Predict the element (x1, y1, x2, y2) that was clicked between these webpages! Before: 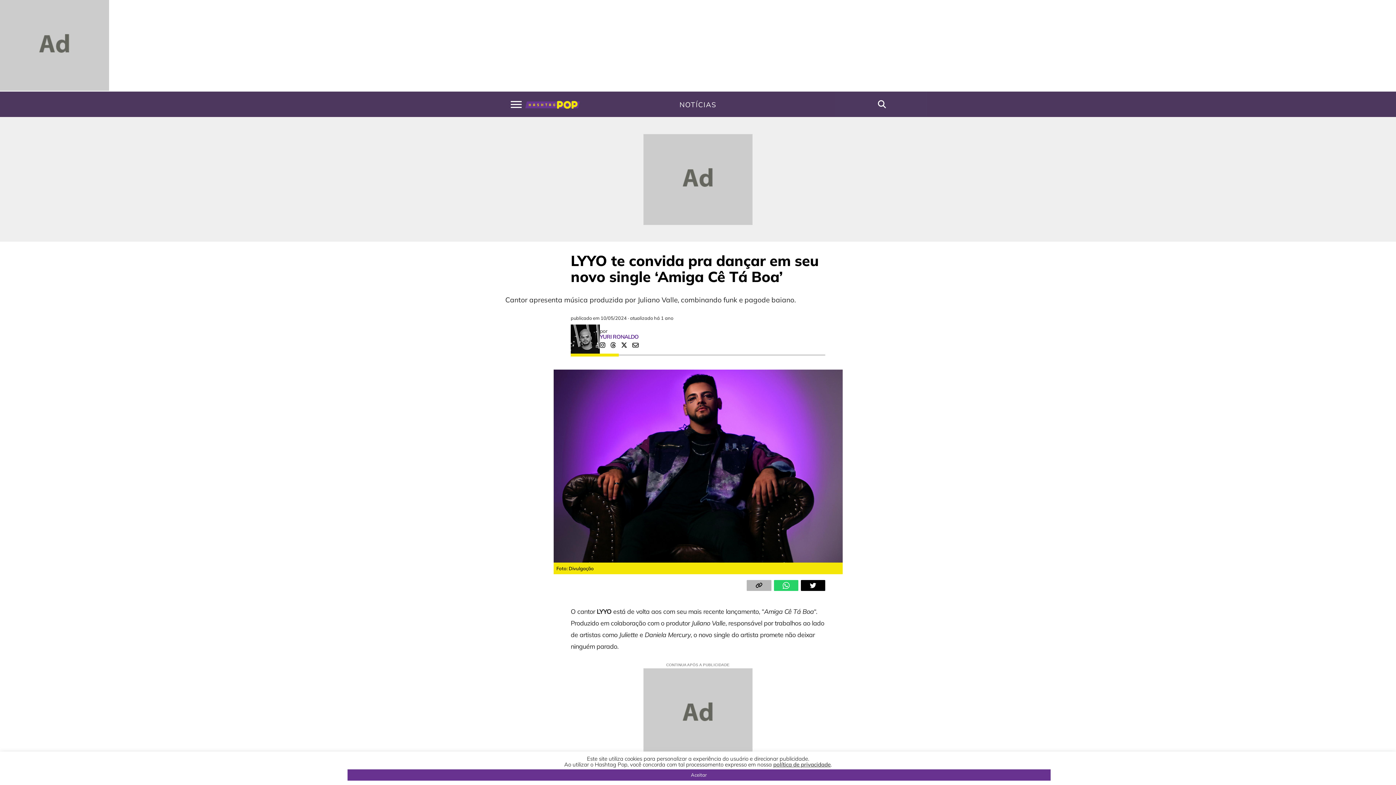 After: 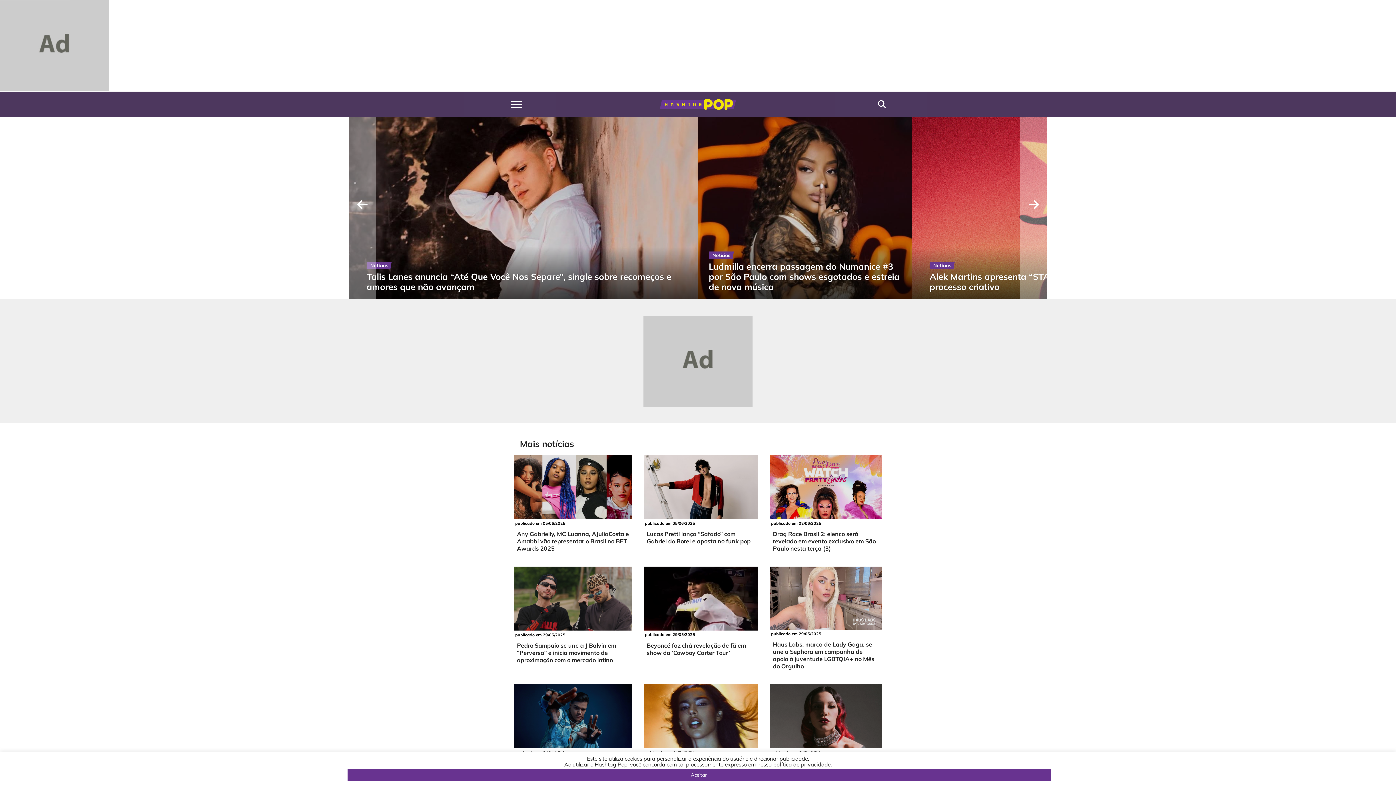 Action: bbox: (525, 102, 580, 110)